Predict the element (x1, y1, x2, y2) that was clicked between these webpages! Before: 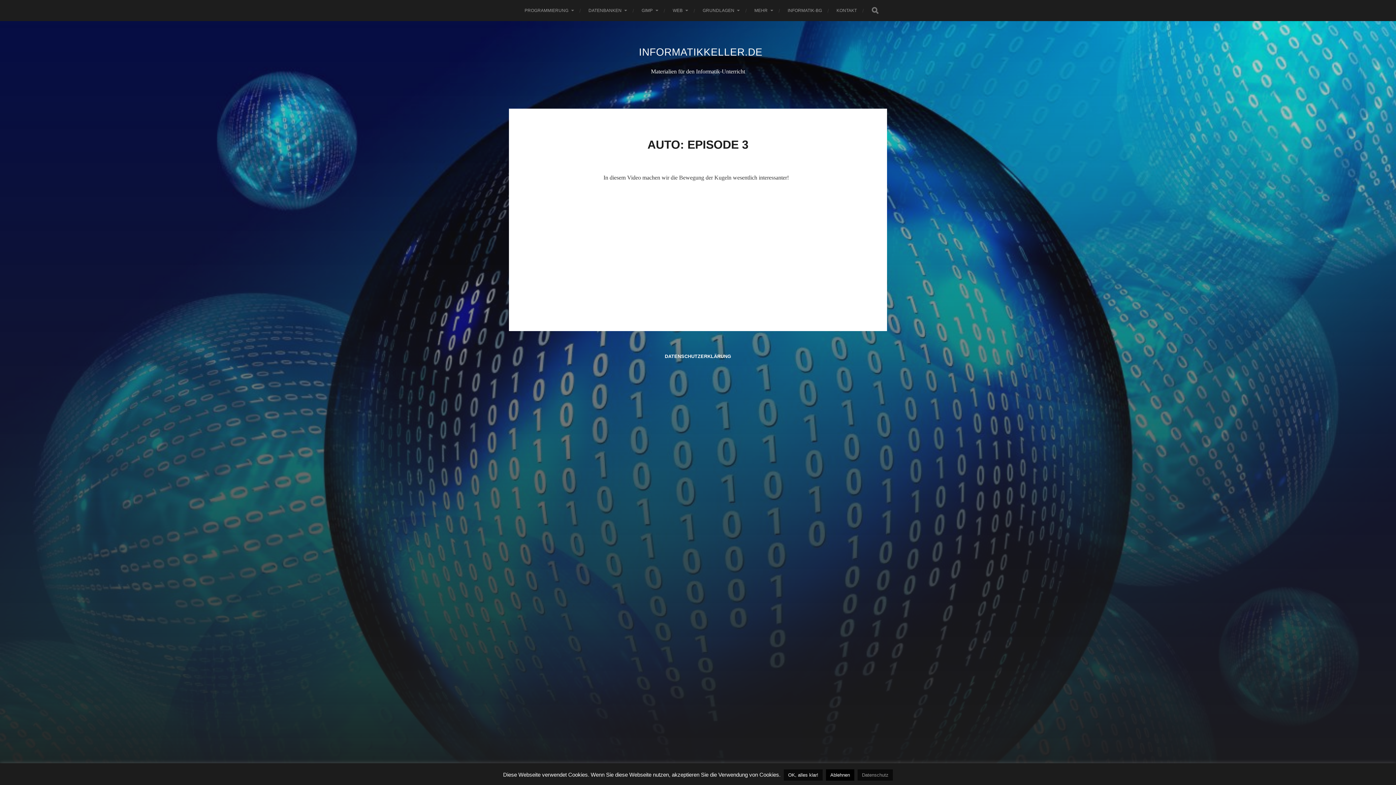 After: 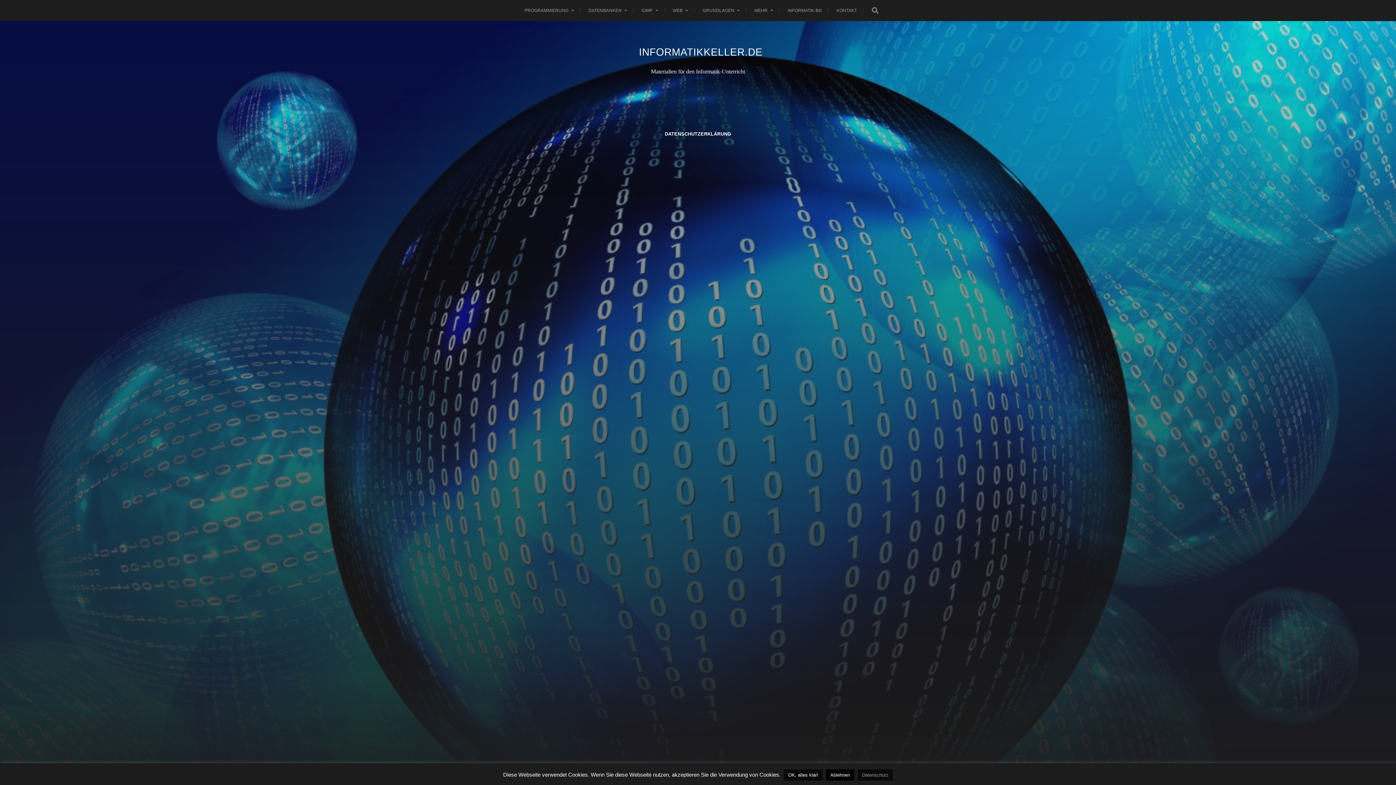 Action: bbox: (639, 46, 762, 57) label: INFORMATIKKELLER.DE